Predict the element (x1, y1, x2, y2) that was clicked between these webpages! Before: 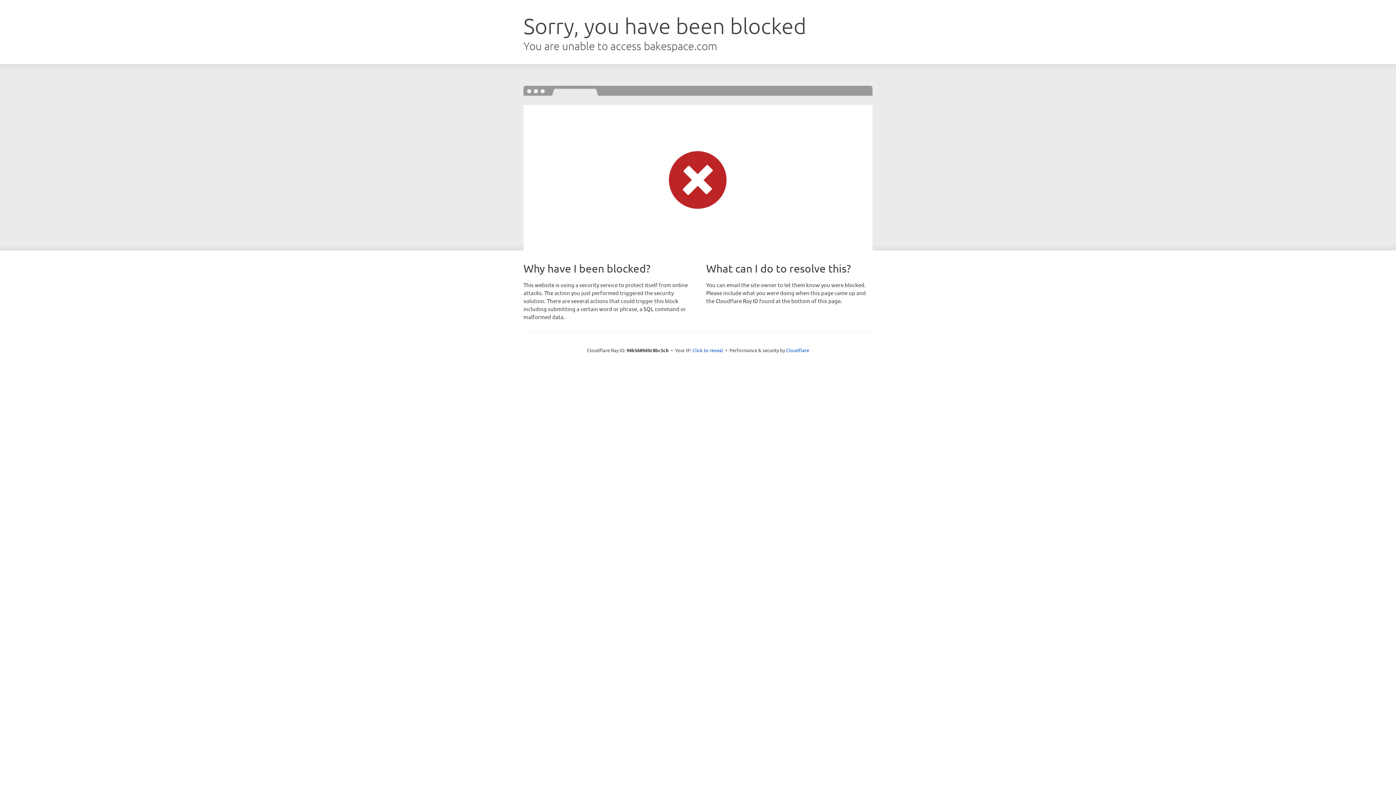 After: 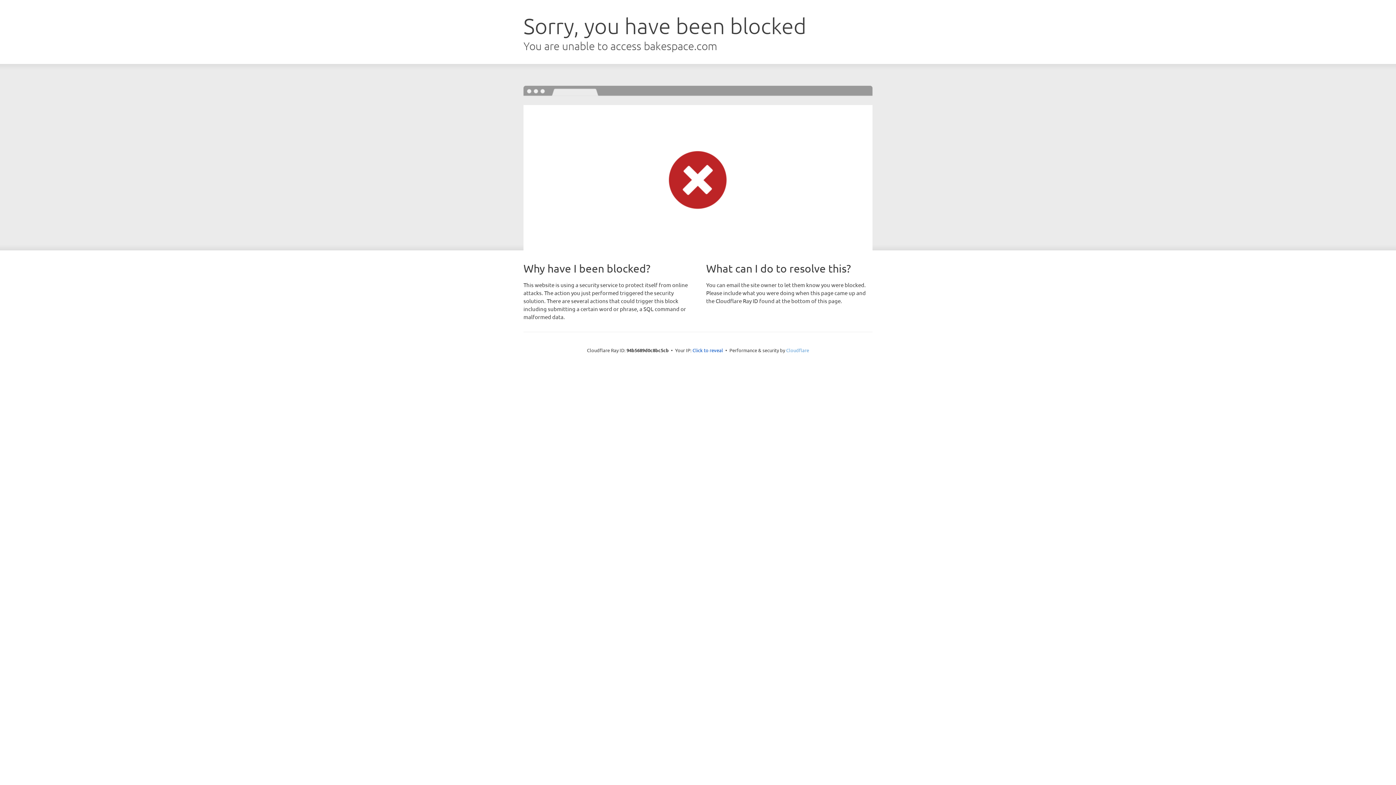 Action: label: Cloudflare bbox: (786, 347, 809, 353)